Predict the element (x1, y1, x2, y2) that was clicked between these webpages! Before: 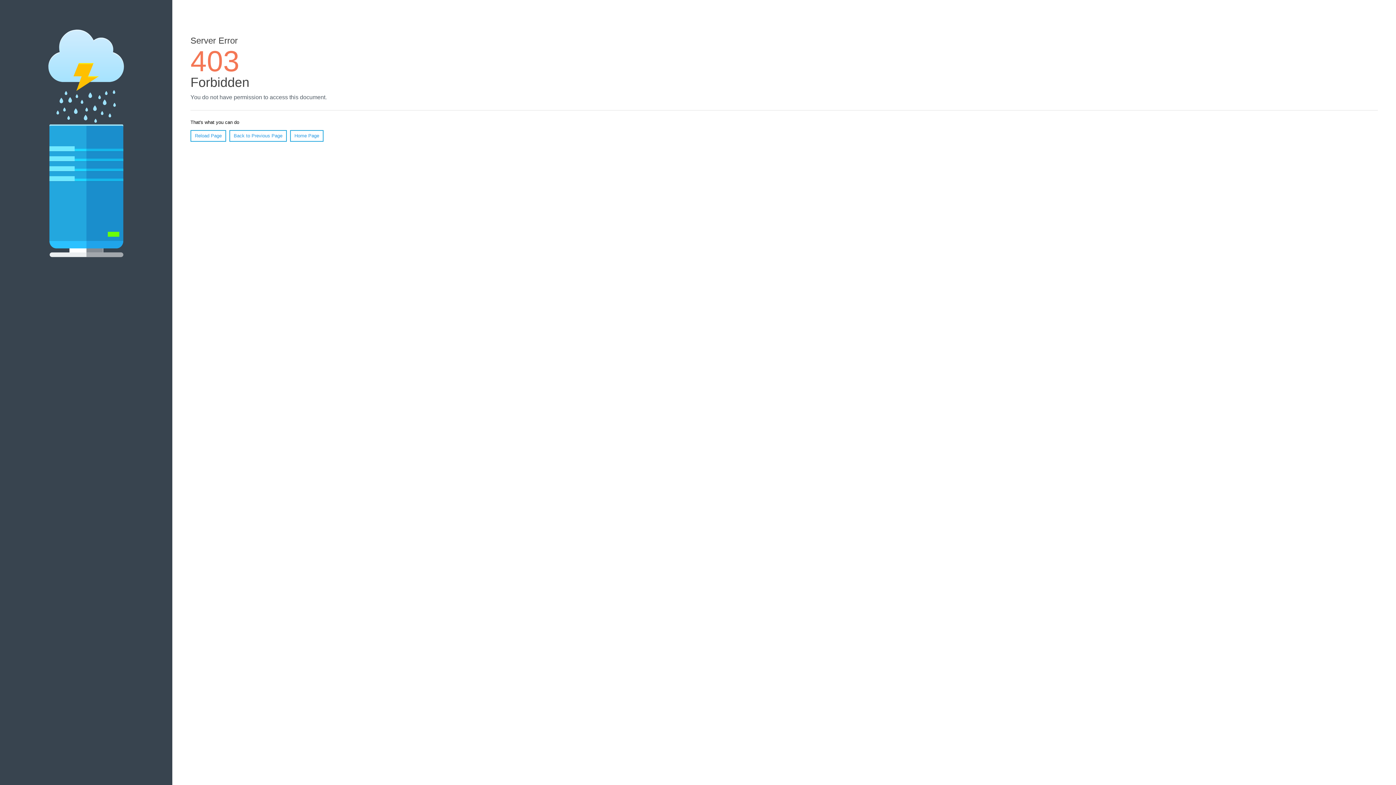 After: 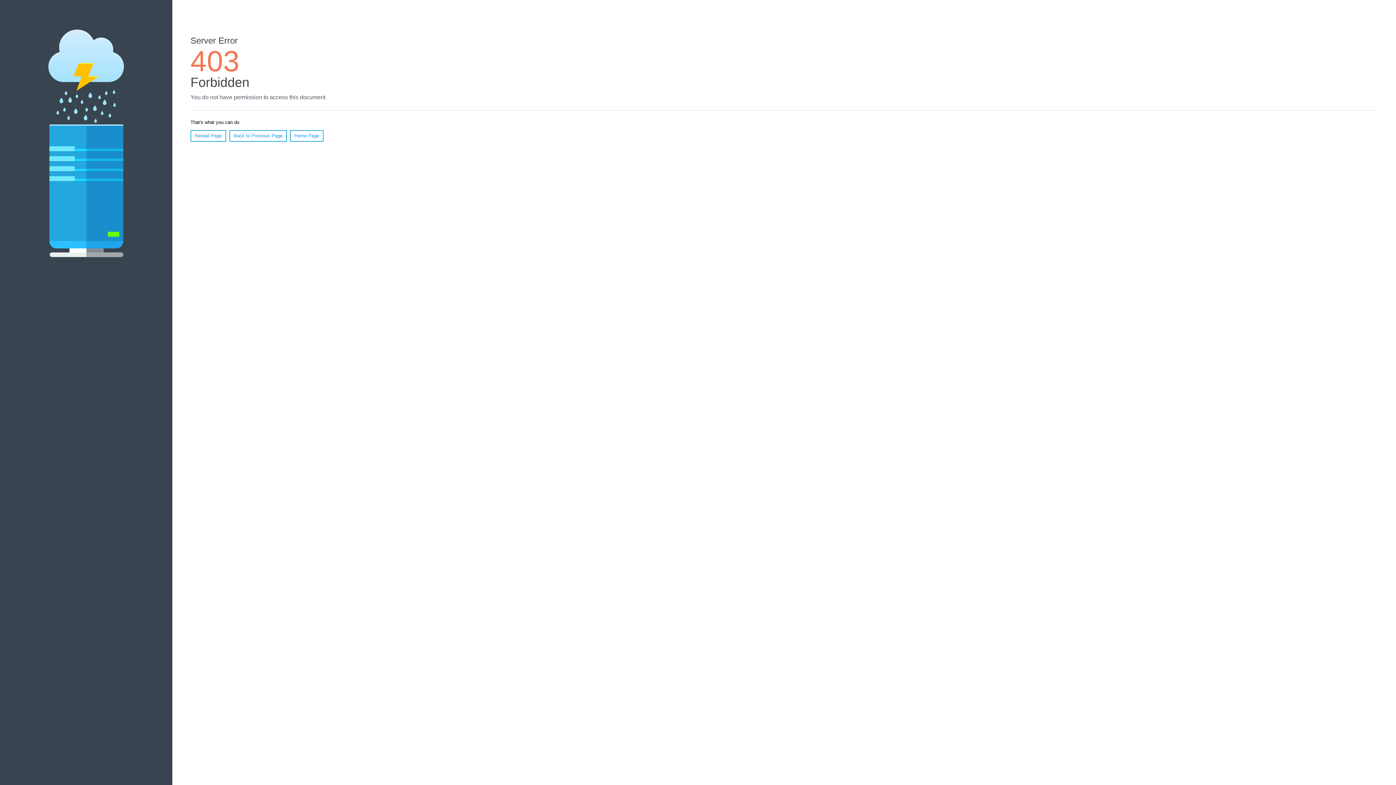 Action: label: Home Page bbox: (290, 130, 323, 141)